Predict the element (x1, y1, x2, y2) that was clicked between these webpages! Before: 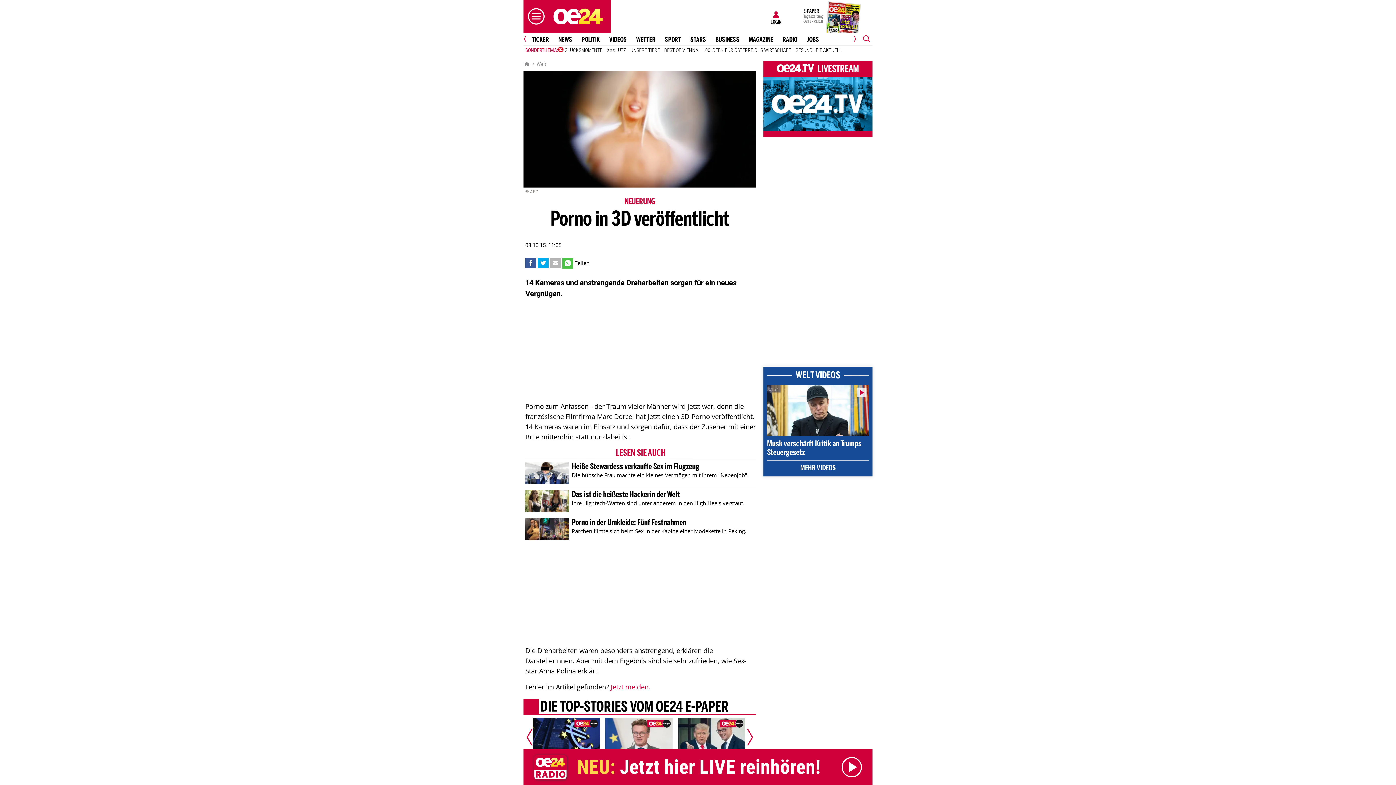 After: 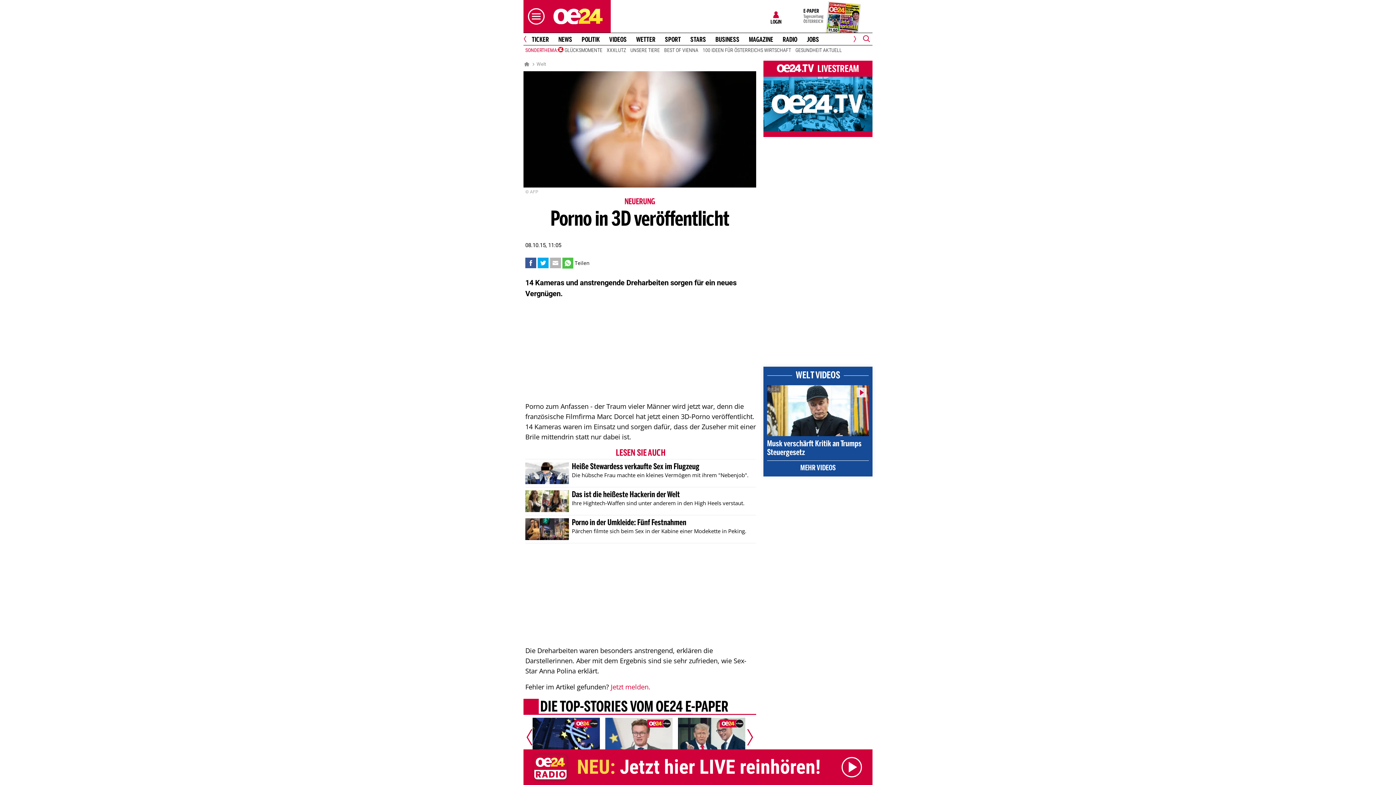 Action: bbox: (562, 257, 573, 268)